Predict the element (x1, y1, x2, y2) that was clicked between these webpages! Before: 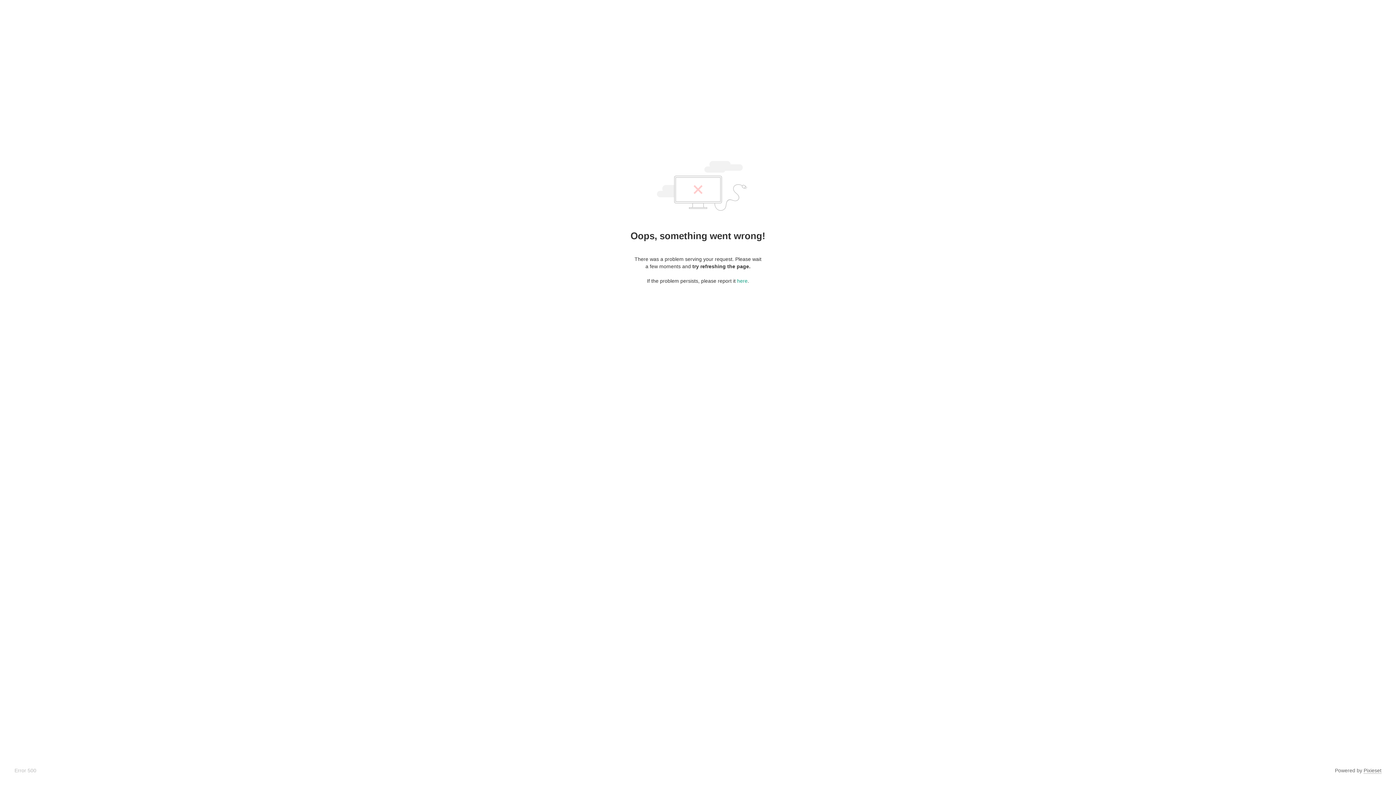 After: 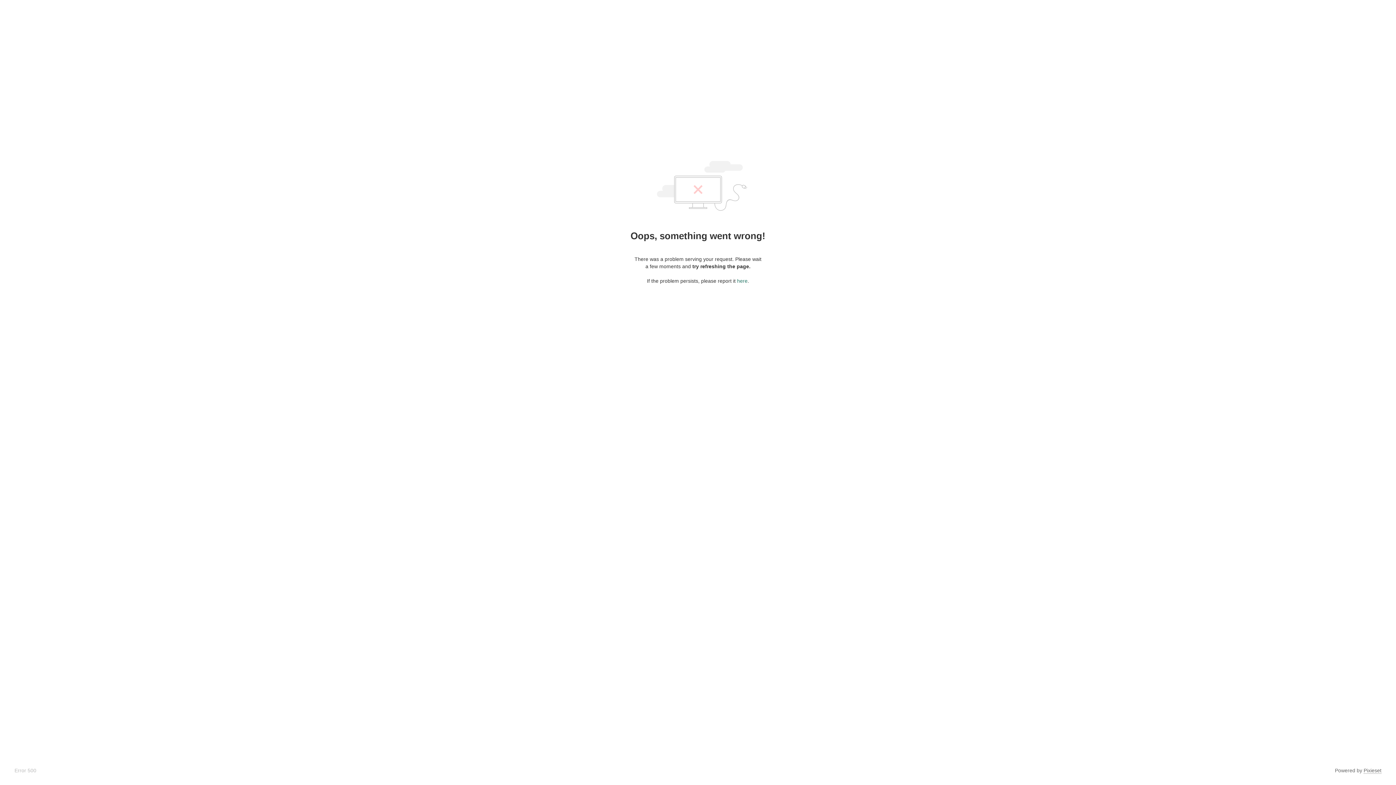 Action: label: here bbox: (737, 278, 747, 284)